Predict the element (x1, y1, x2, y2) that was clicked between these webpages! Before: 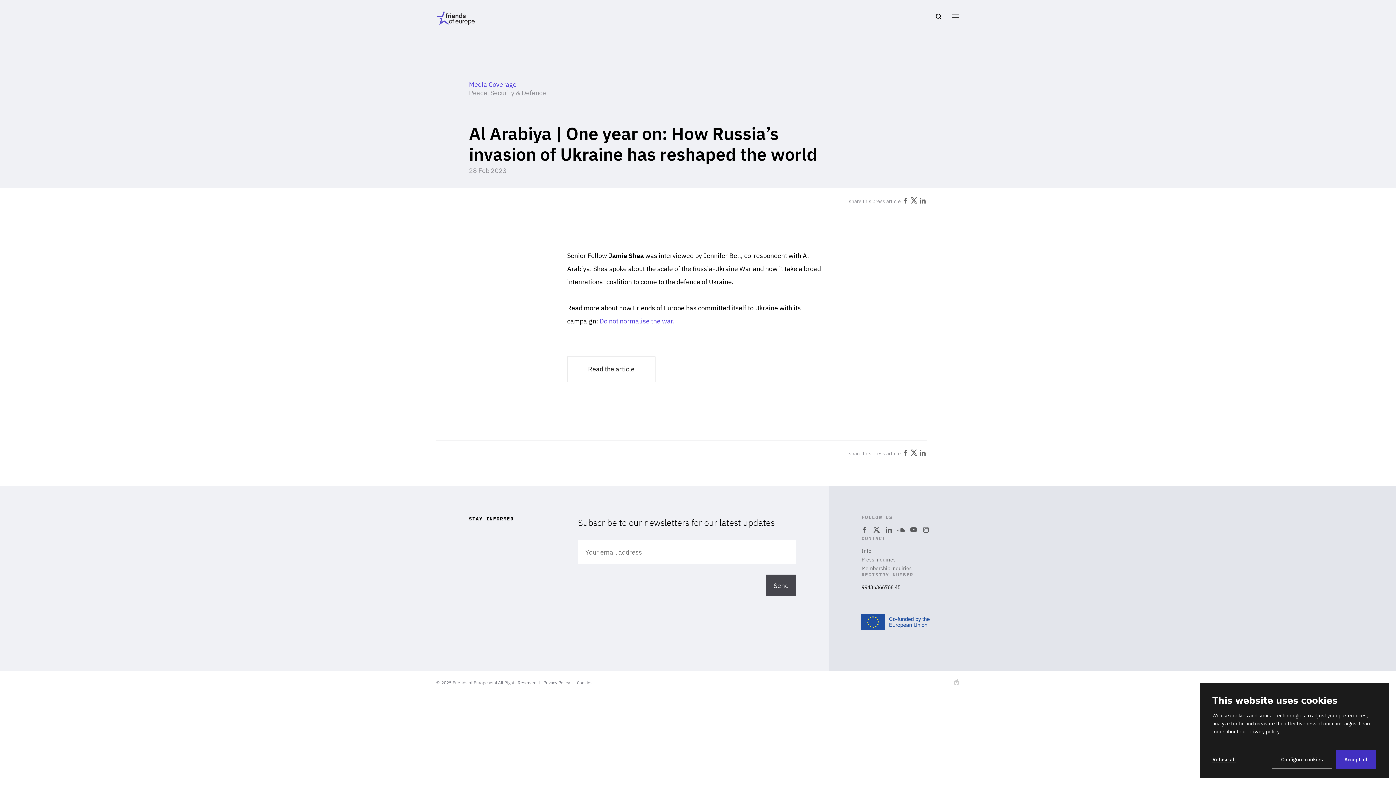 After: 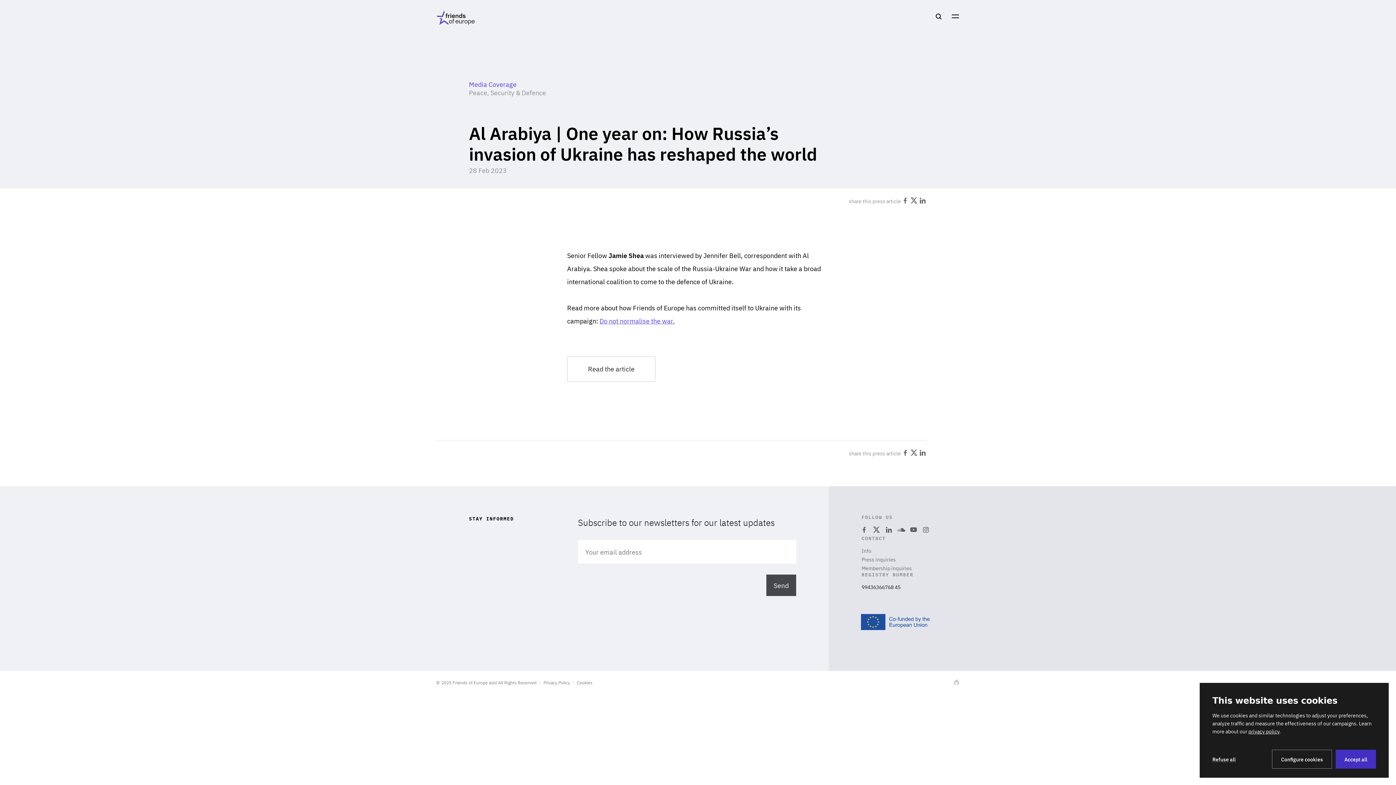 Action: bbox: (37, 780, 44, 786) label: Scrub through the track